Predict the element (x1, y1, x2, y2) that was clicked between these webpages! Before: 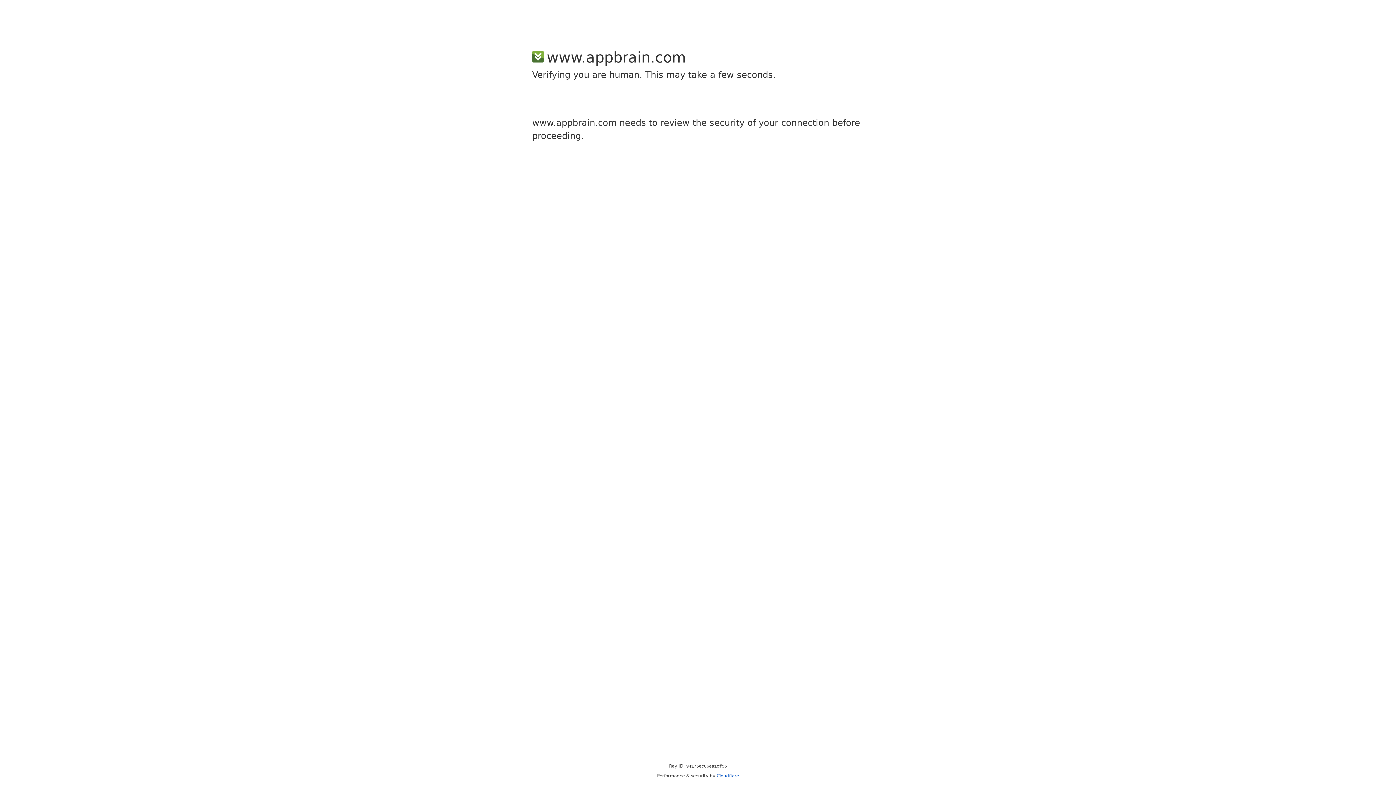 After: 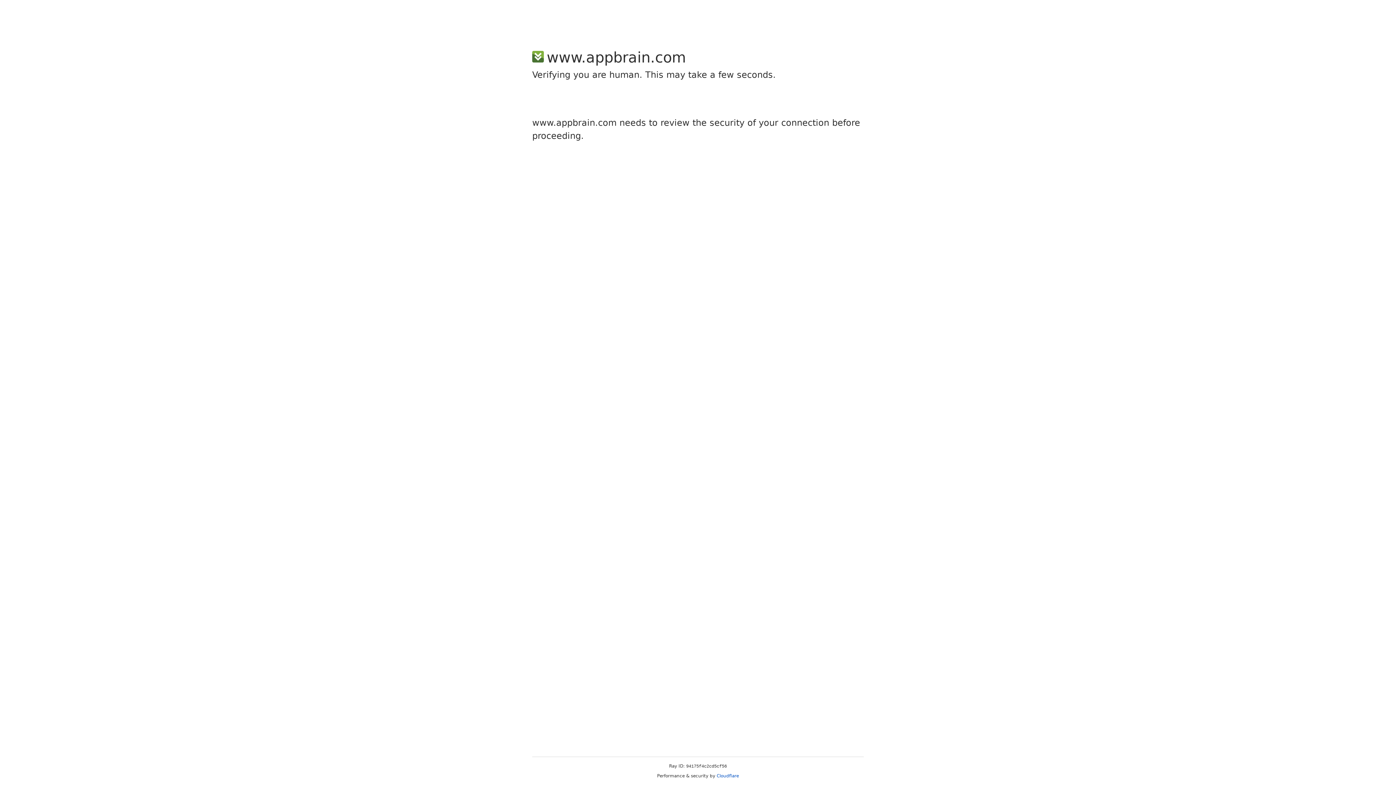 Action: label: Cloudflare bbox: (716, 773, 739, 778)